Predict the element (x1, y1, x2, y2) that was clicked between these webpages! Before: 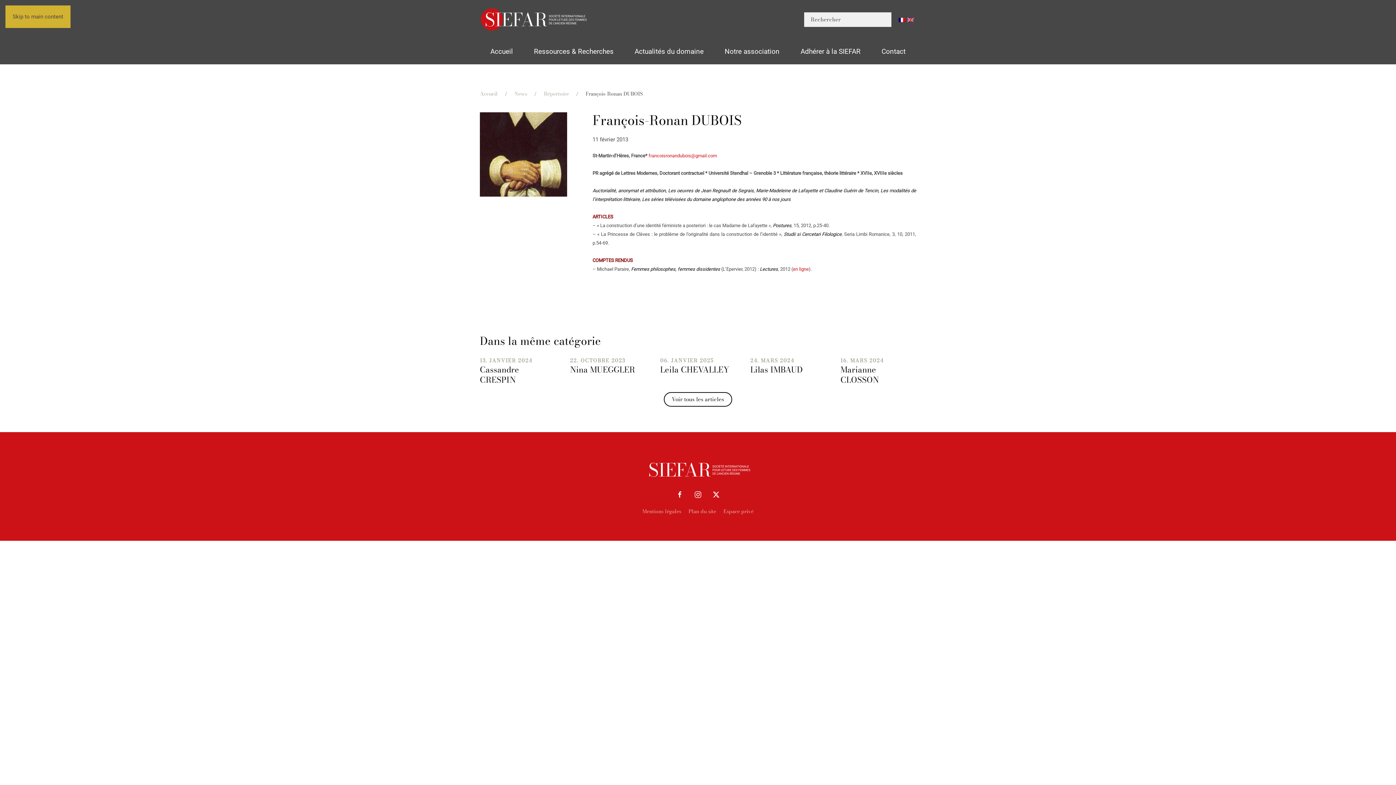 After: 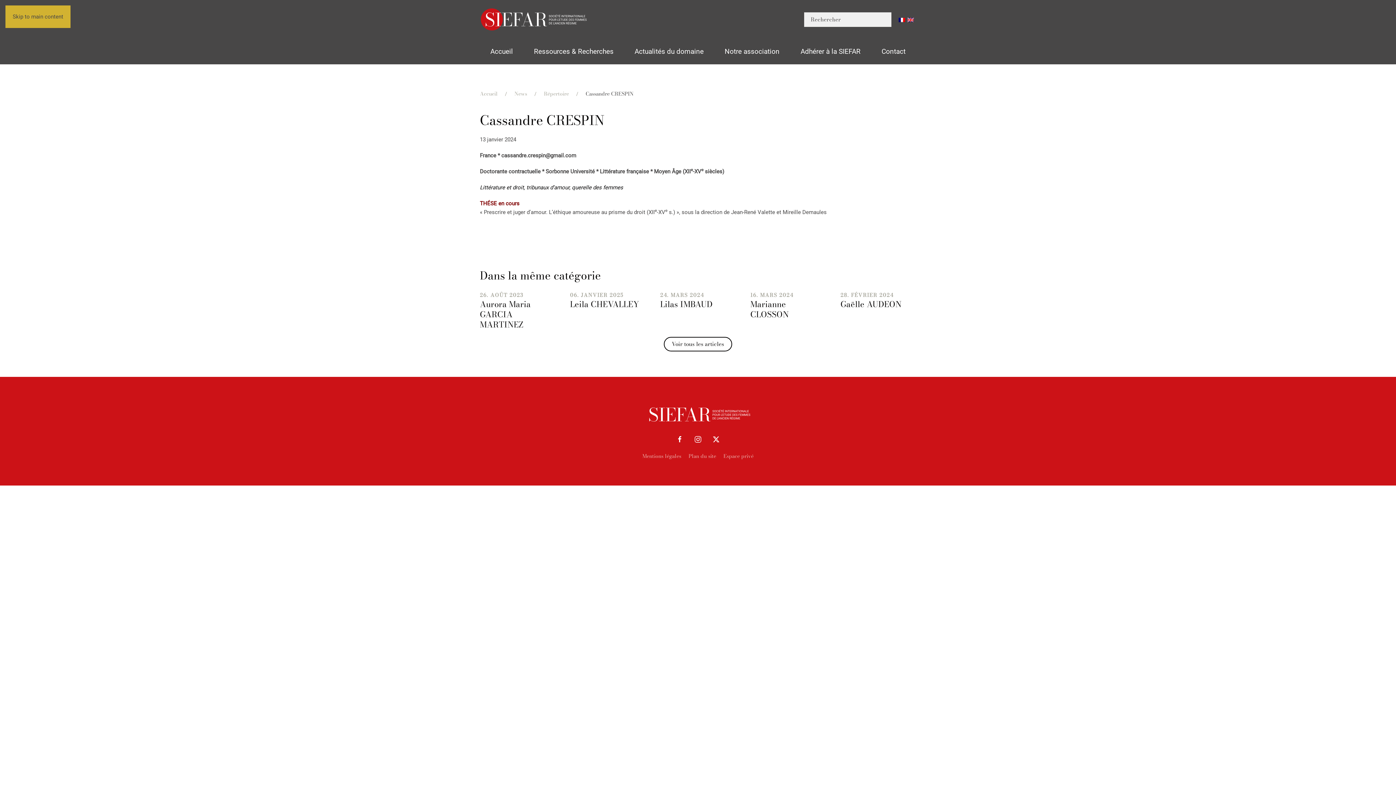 Action: bbox: (840, 356, 916, 385) label: 13. JANVIER 2024
Cassandre CRESPIN